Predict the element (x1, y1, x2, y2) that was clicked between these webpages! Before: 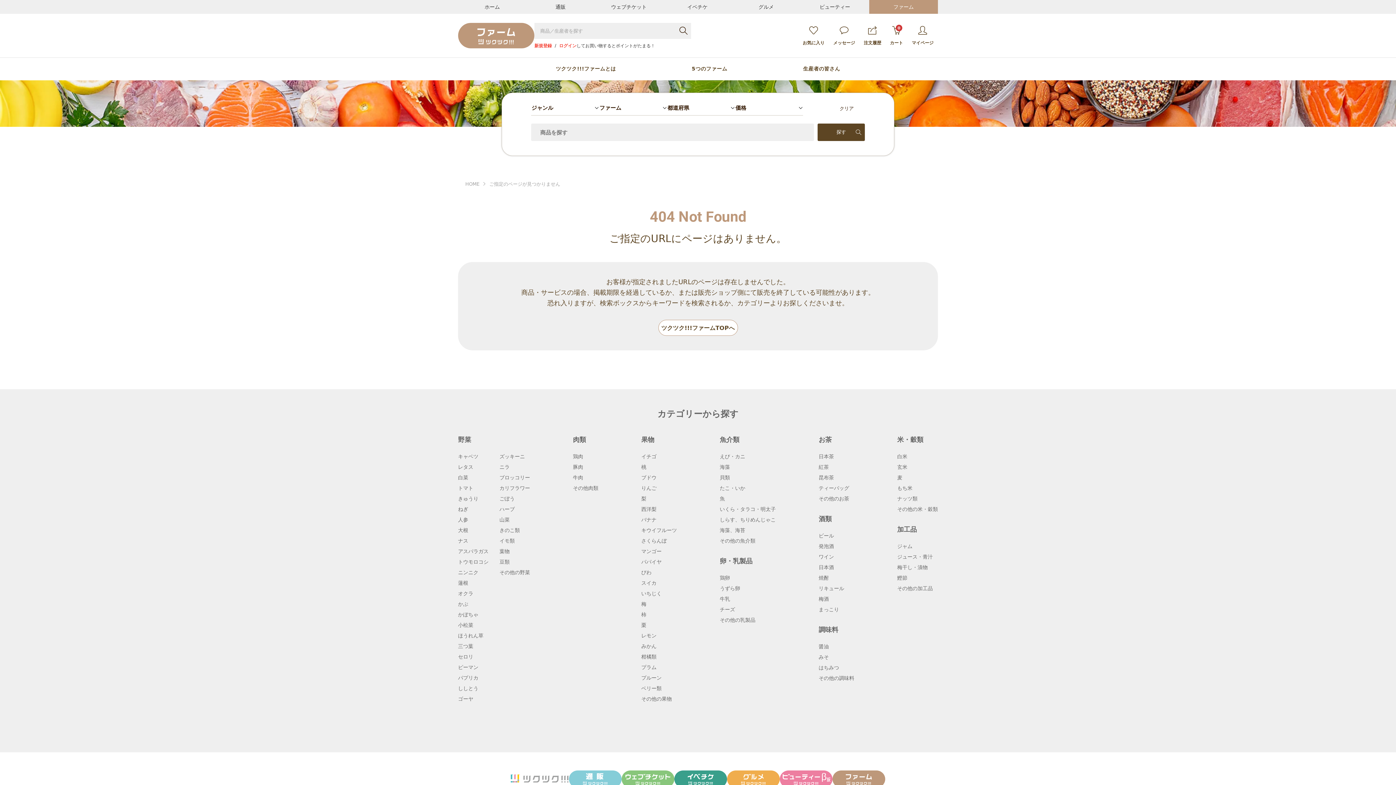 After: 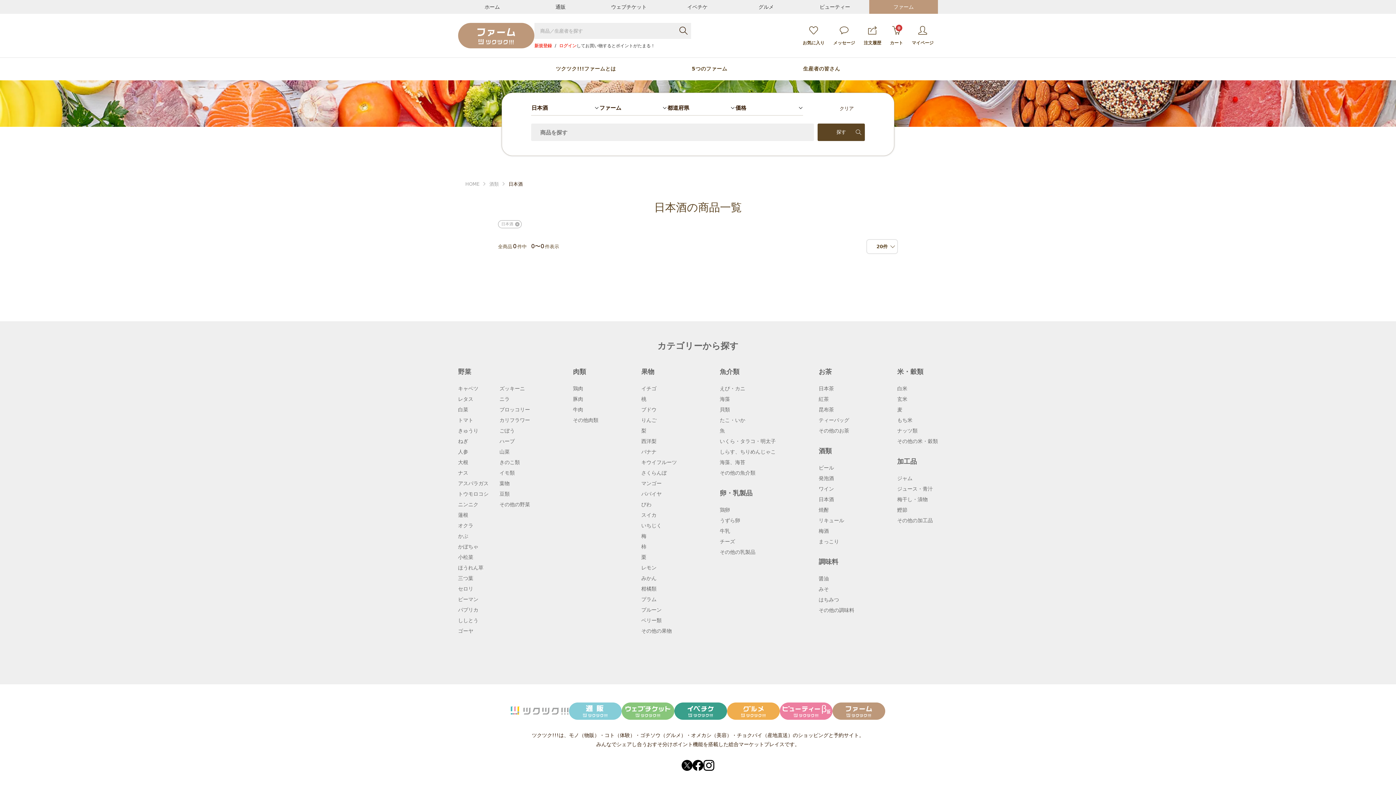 Action: bbox: (818, 564, 854, 570) label: 日本酒